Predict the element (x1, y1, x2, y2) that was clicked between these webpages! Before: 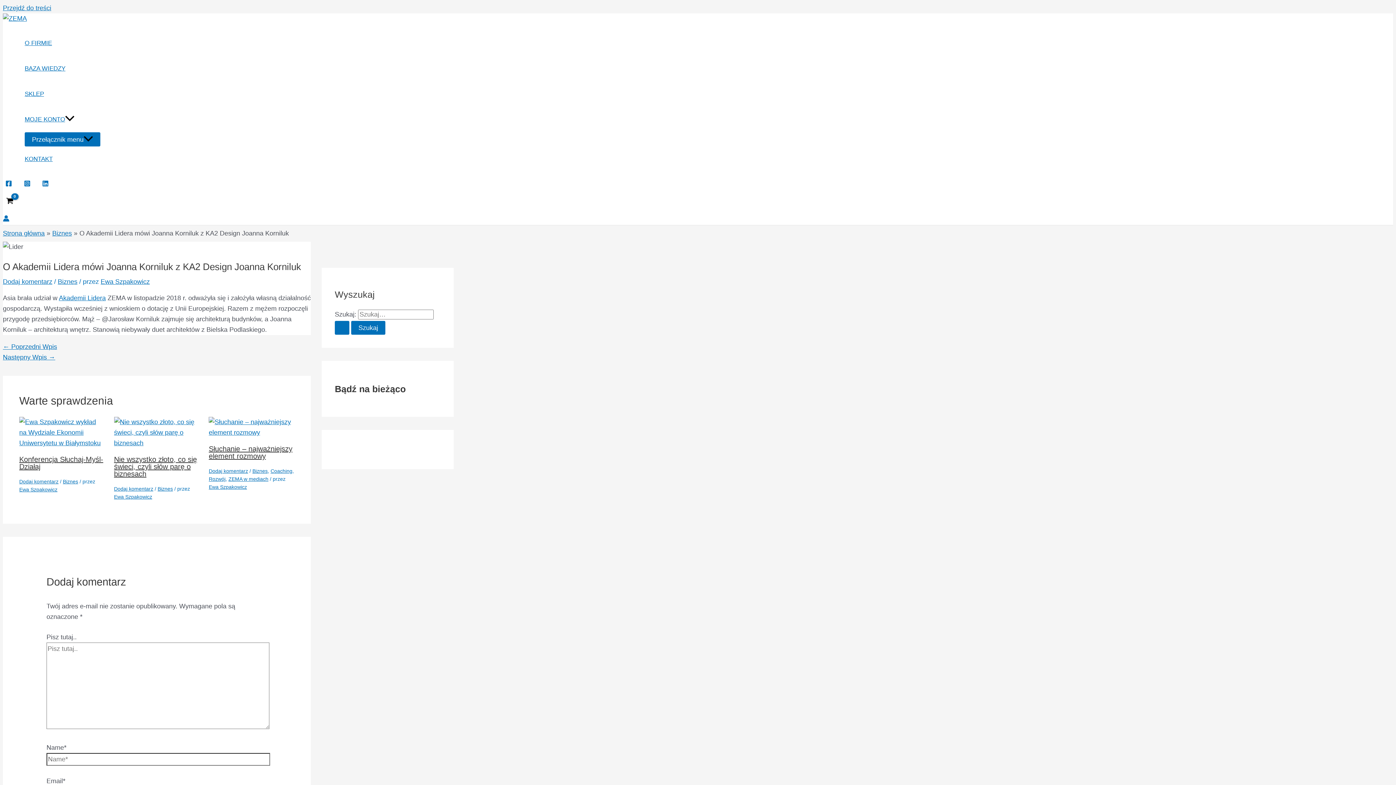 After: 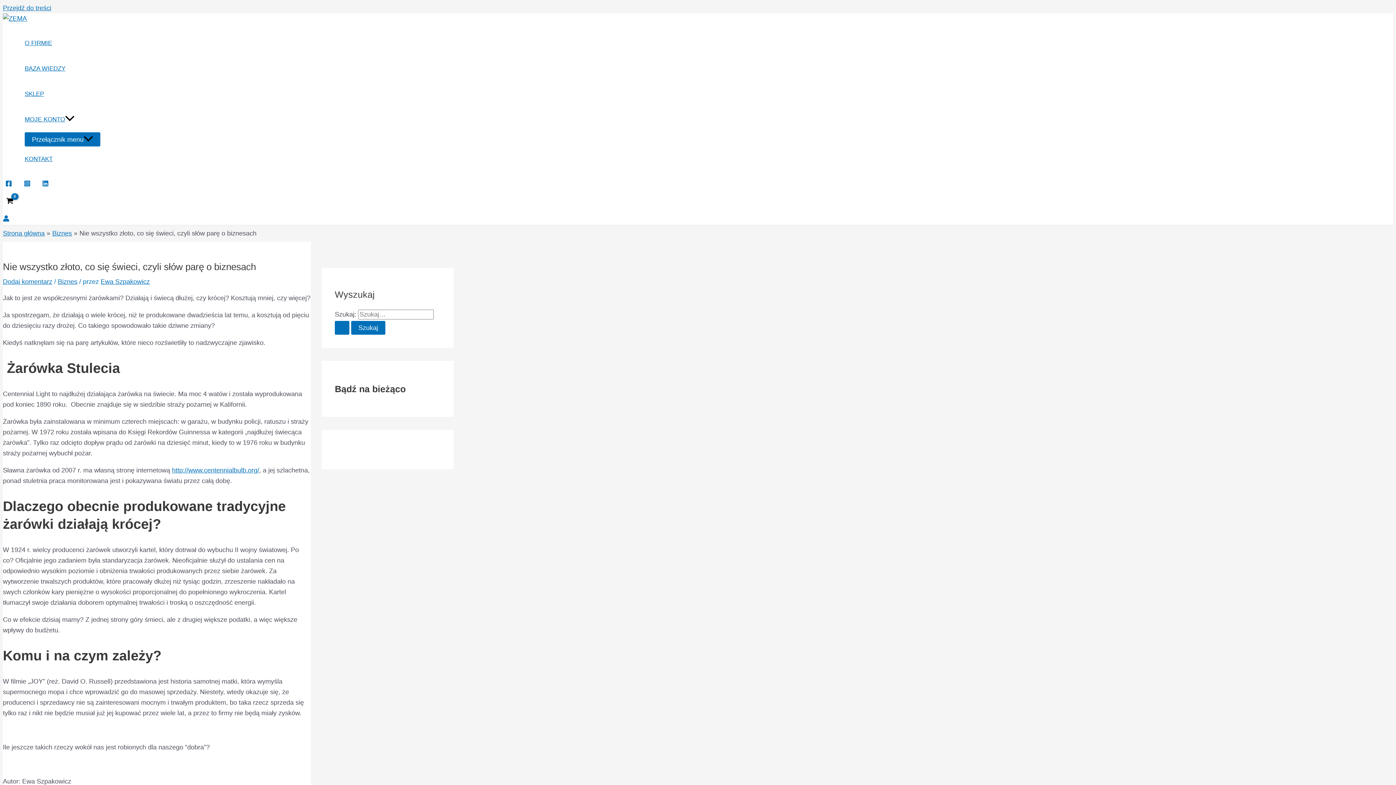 Action: bbox: (114, 439, 199, 446) label: Read more about Nie wszystko złoto, co się świeci, czyli słów parę o biznesach